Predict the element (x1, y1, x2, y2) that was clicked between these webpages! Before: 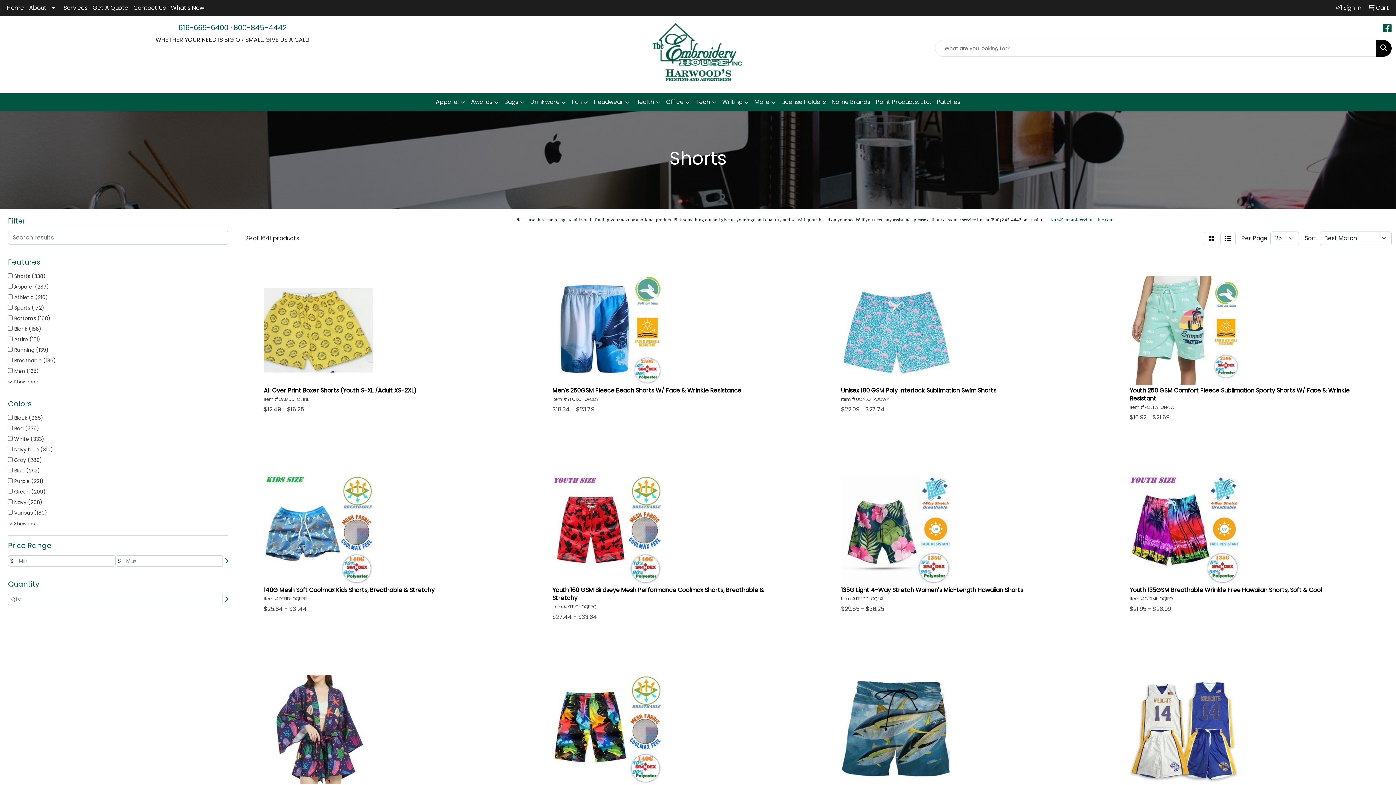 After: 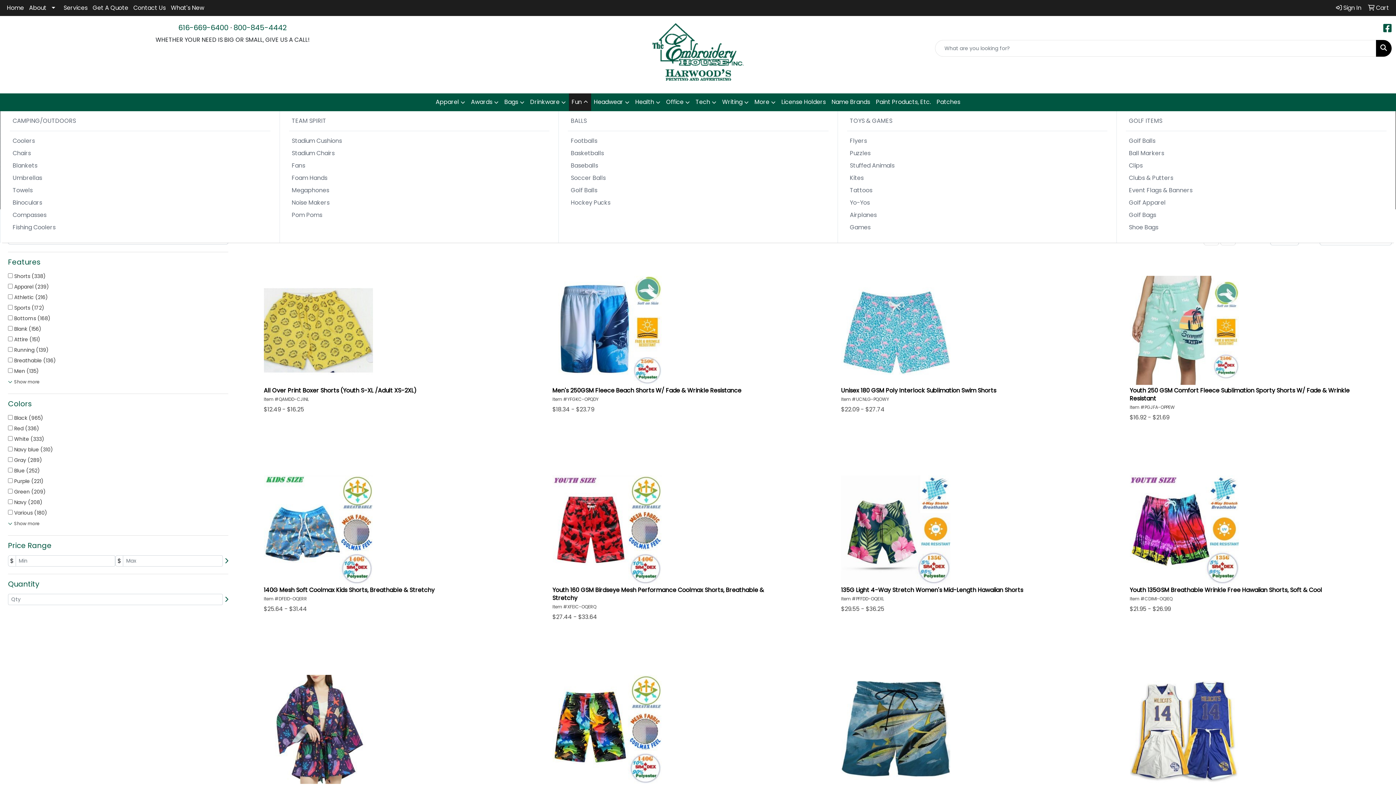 Action: bbox: (568, 93, 591, 111) label: Fun